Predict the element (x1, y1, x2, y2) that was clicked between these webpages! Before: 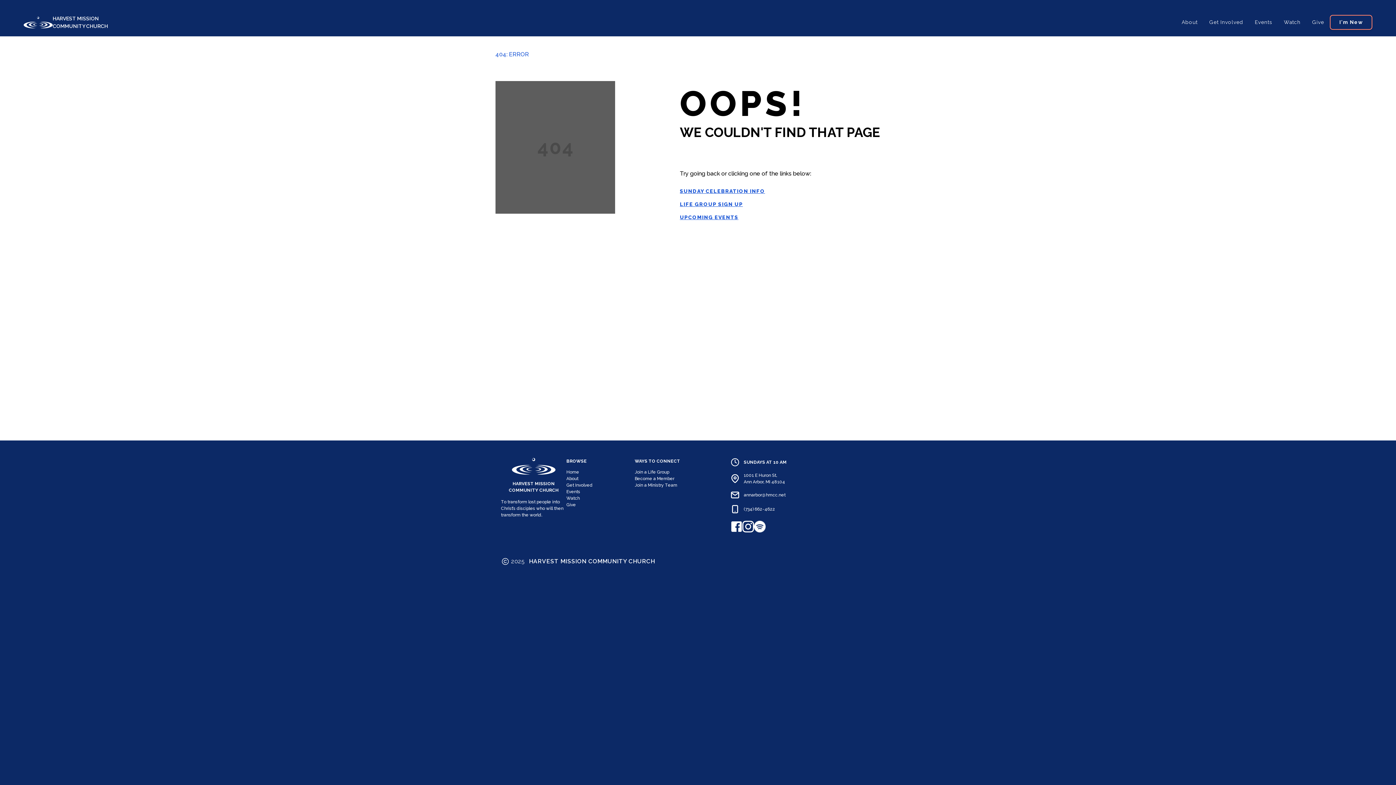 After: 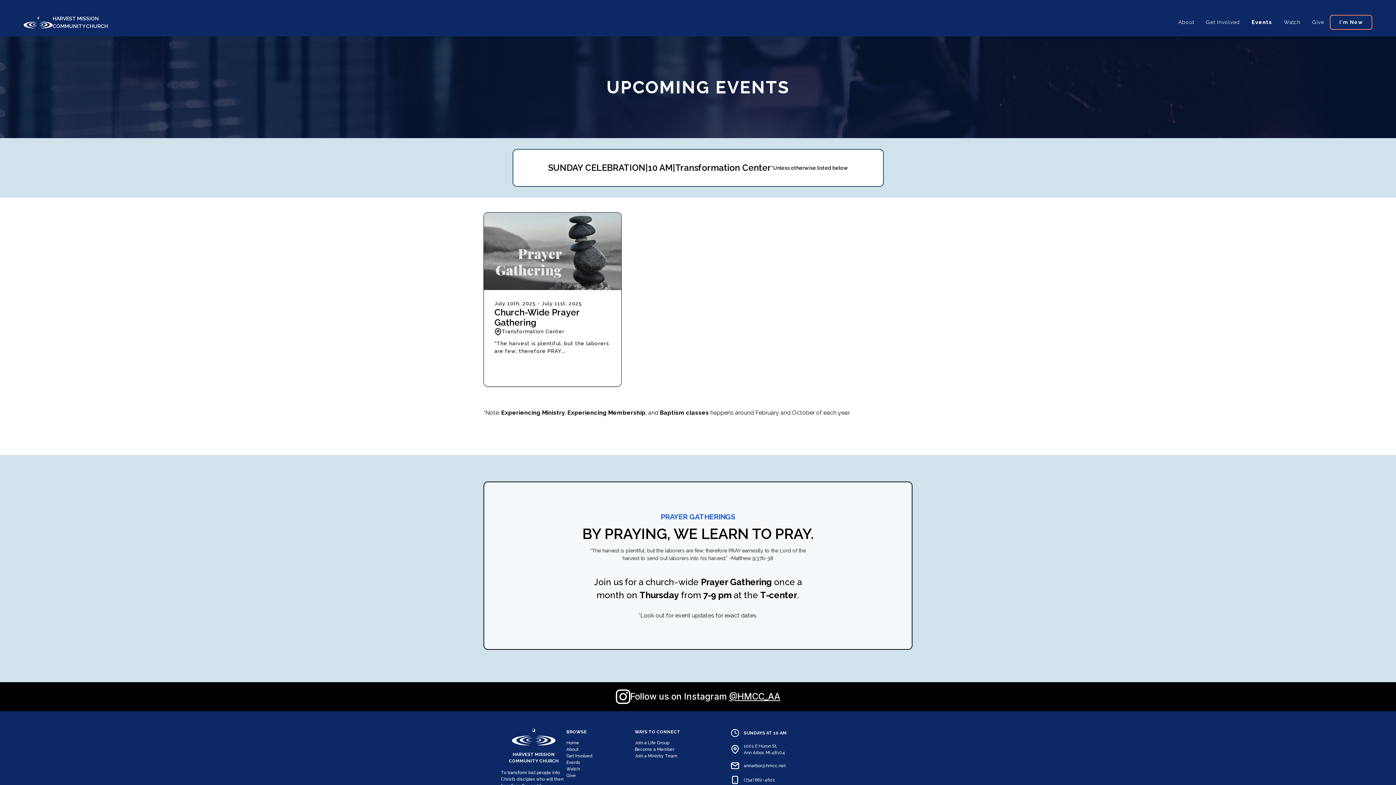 Action: label: Events bbox: (566, 488, 580, 495)